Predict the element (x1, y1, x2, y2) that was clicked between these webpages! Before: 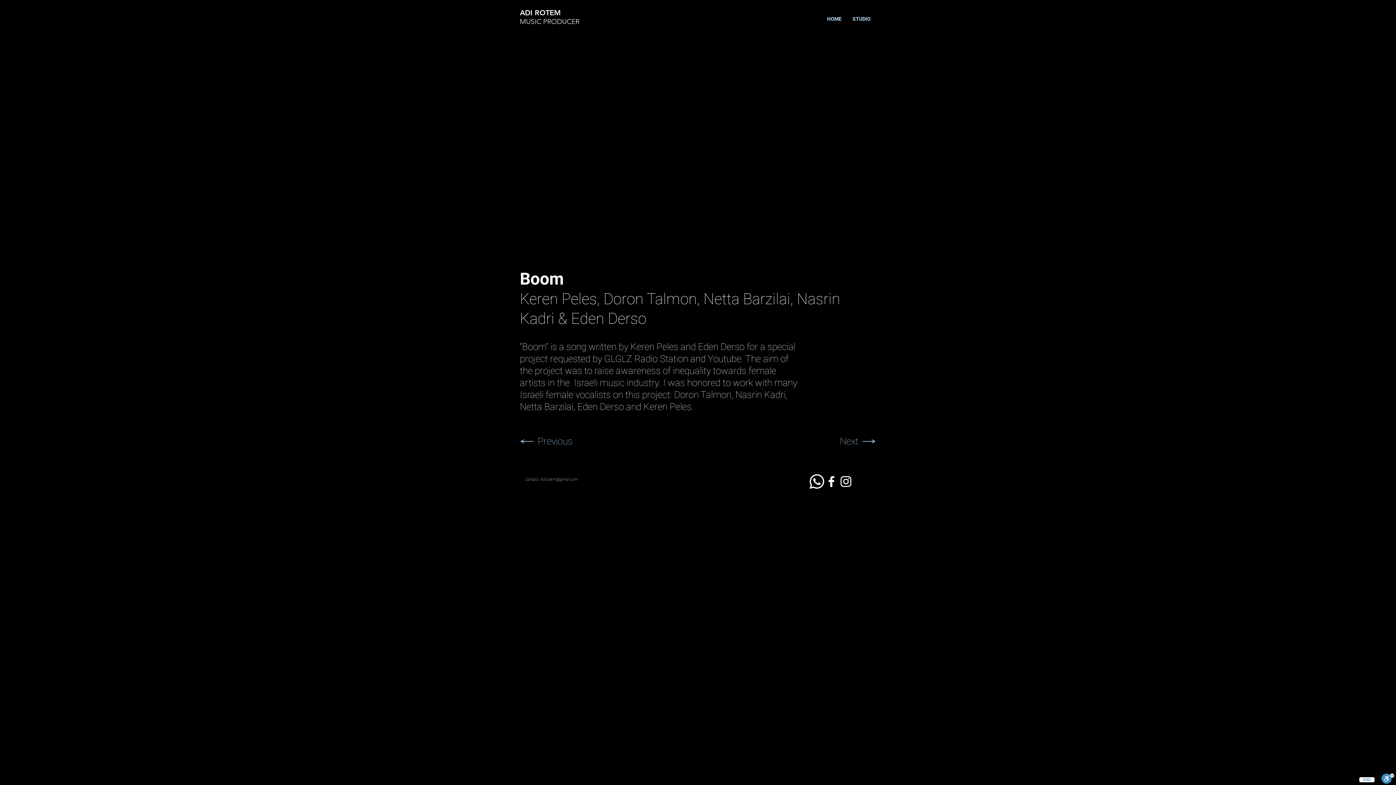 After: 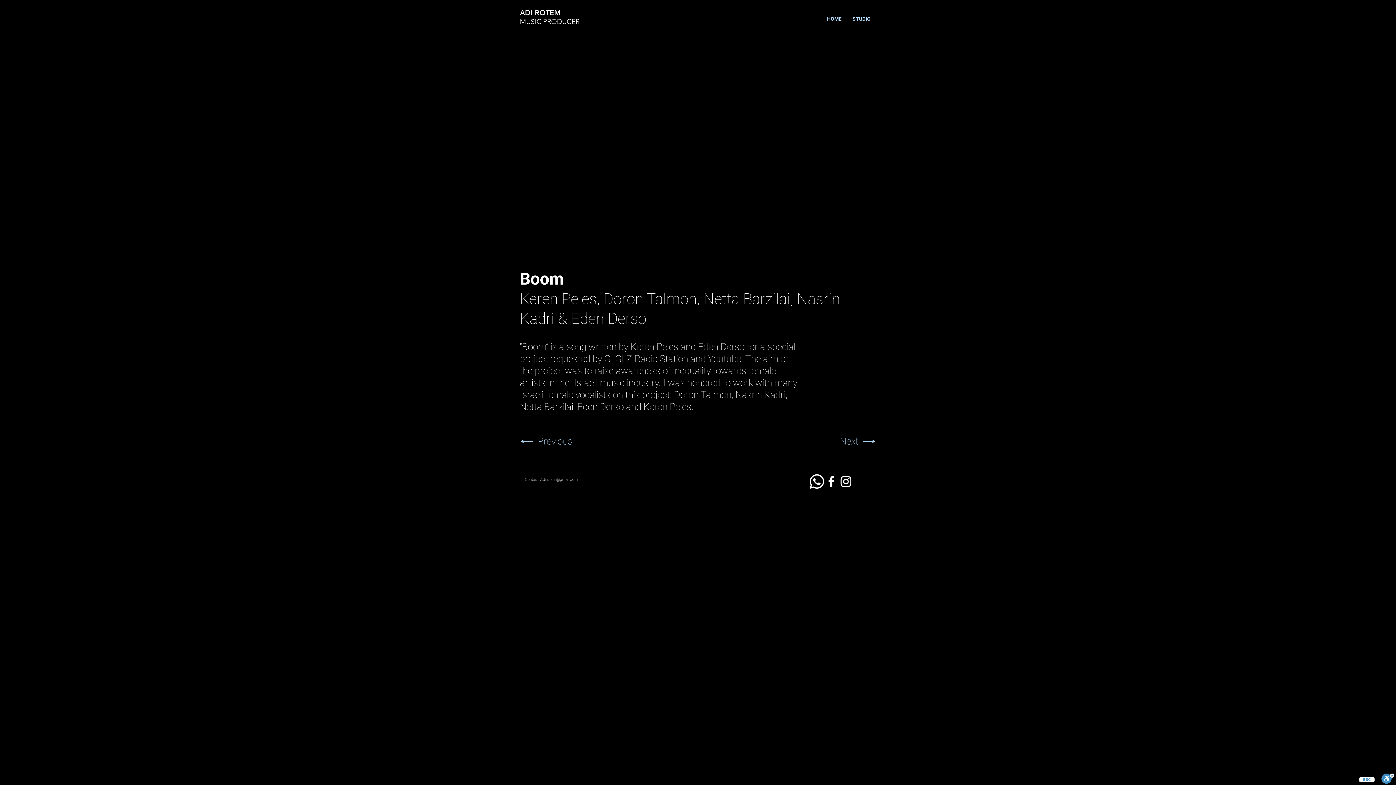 Action: bbox: (540, 477, 578, 482) label: Adirotem@gmail.com